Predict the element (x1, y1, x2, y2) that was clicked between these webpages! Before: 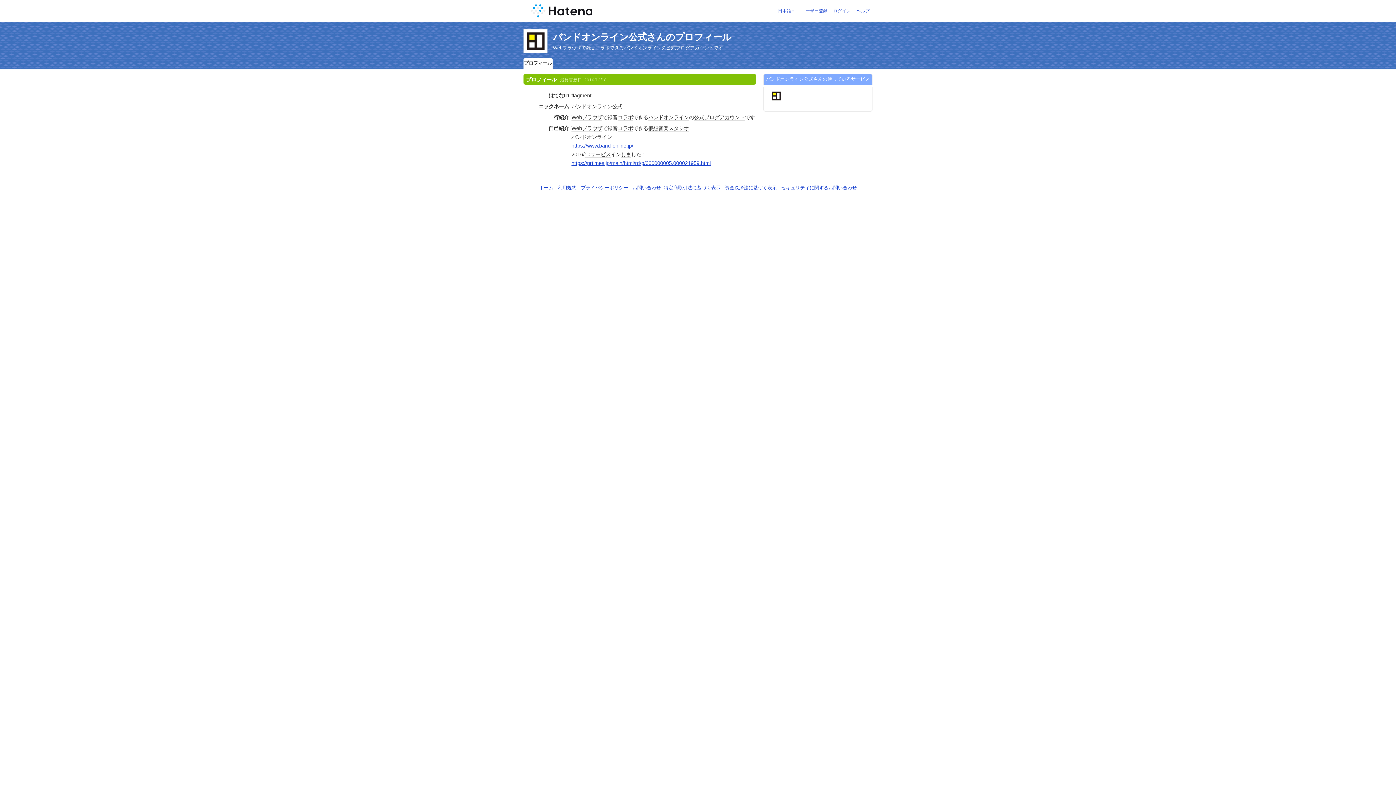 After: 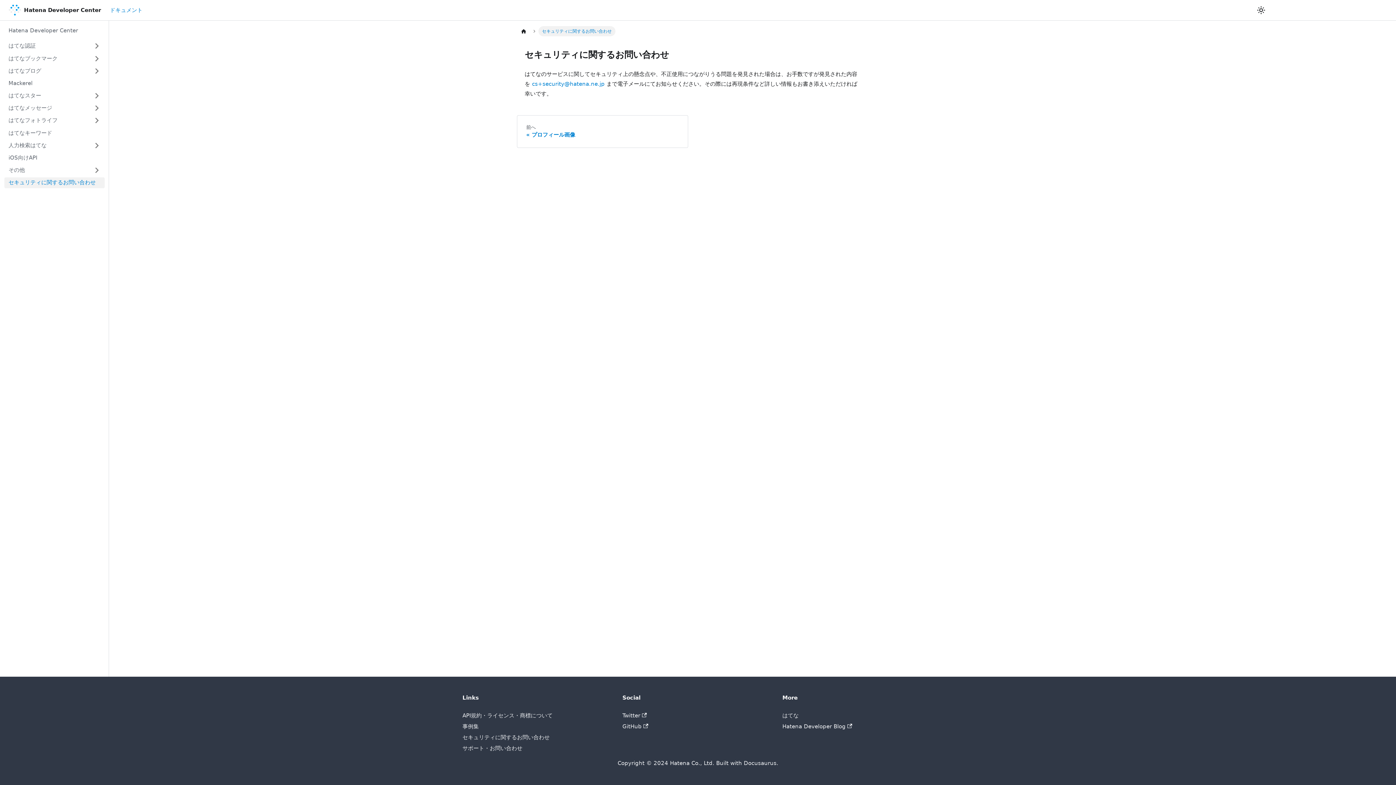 Action: bbox: (781, 185, 857, 190) label: セキュリティに関するお問い合わせ